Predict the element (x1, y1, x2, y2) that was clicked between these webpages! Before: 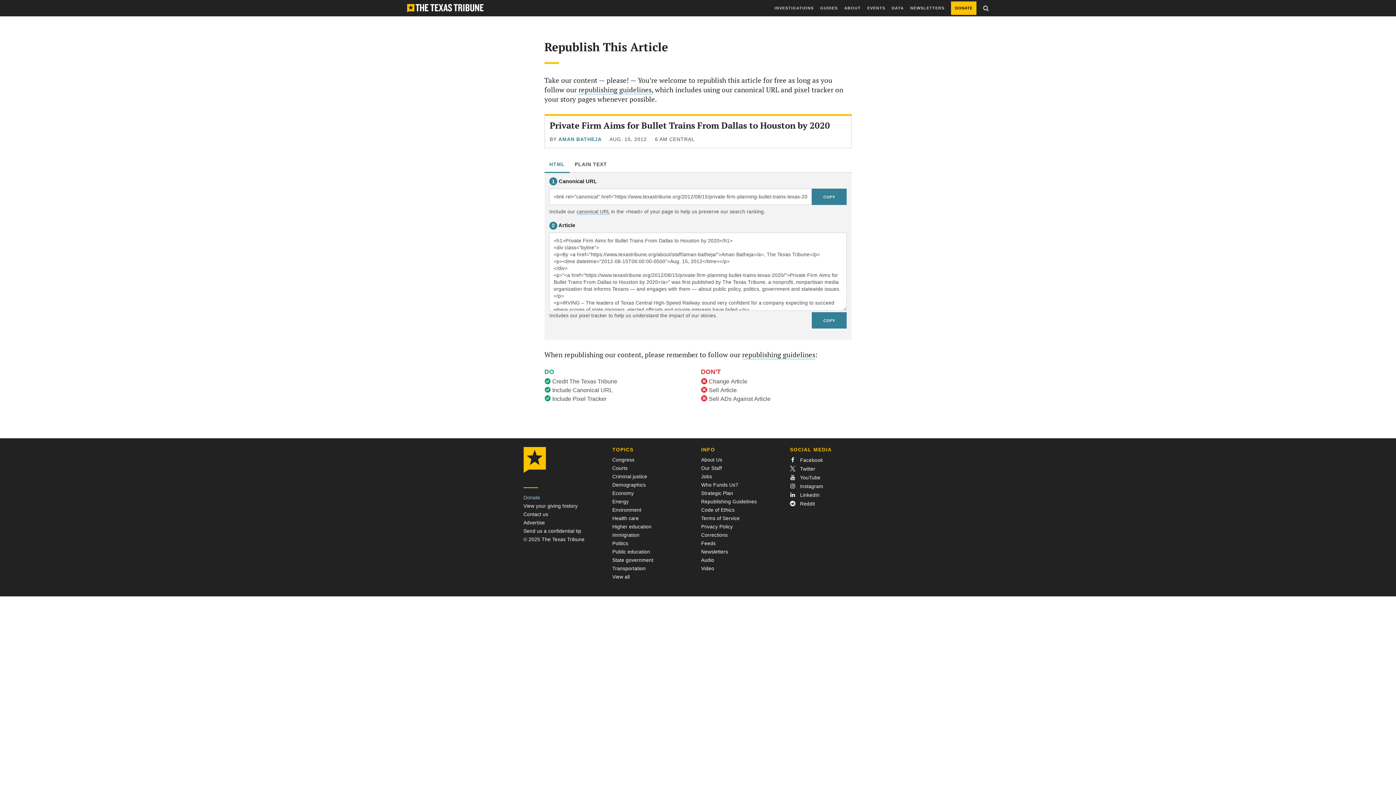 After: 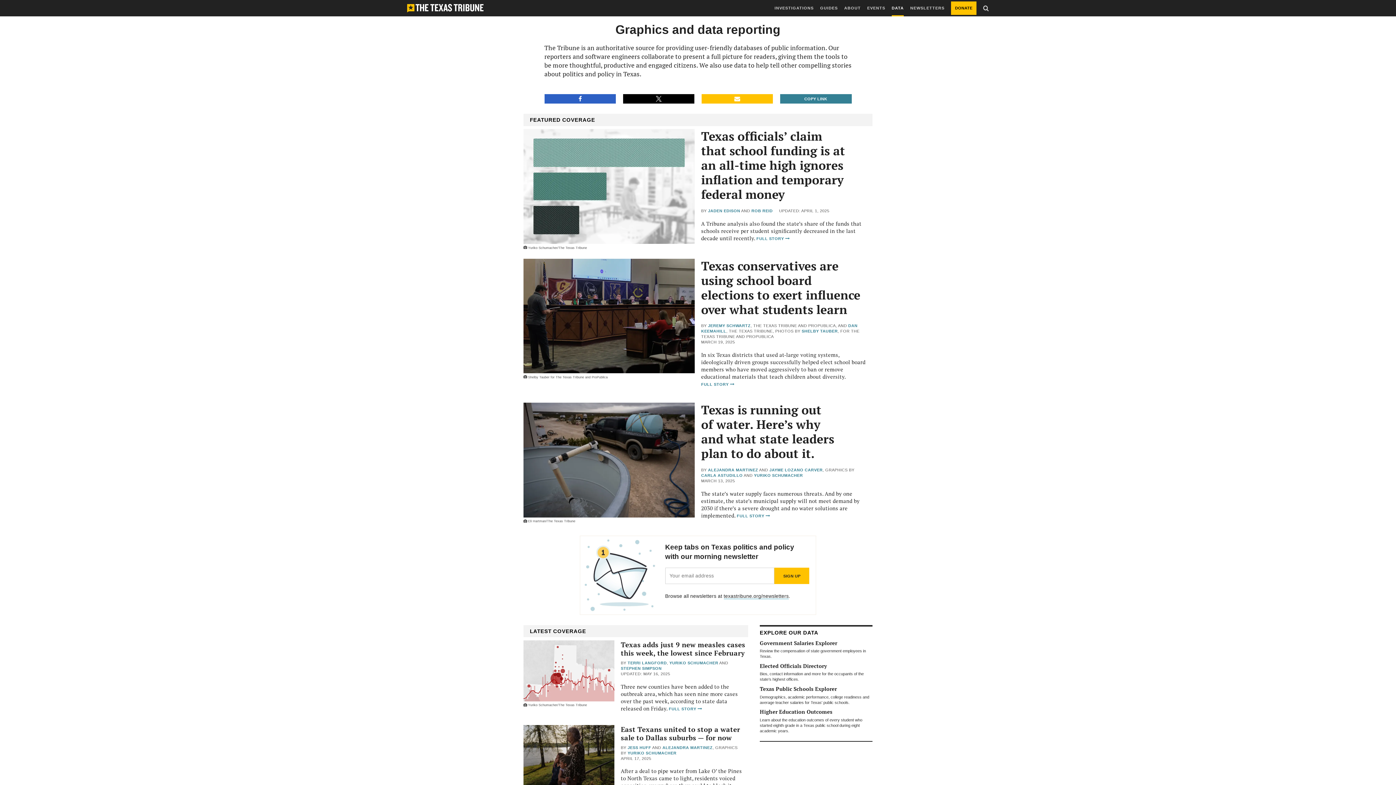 Action: label: DATA bbox: (891, 0, 904, 16)